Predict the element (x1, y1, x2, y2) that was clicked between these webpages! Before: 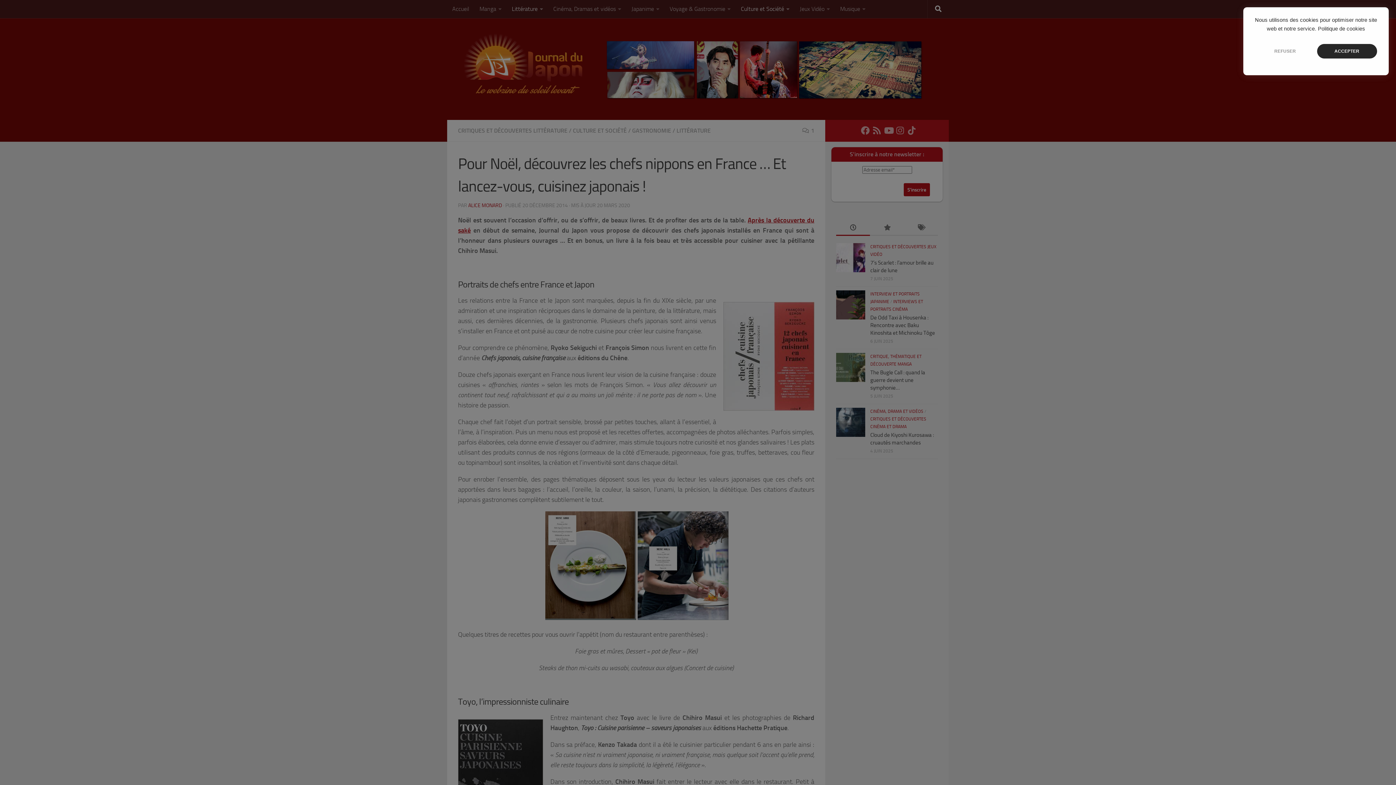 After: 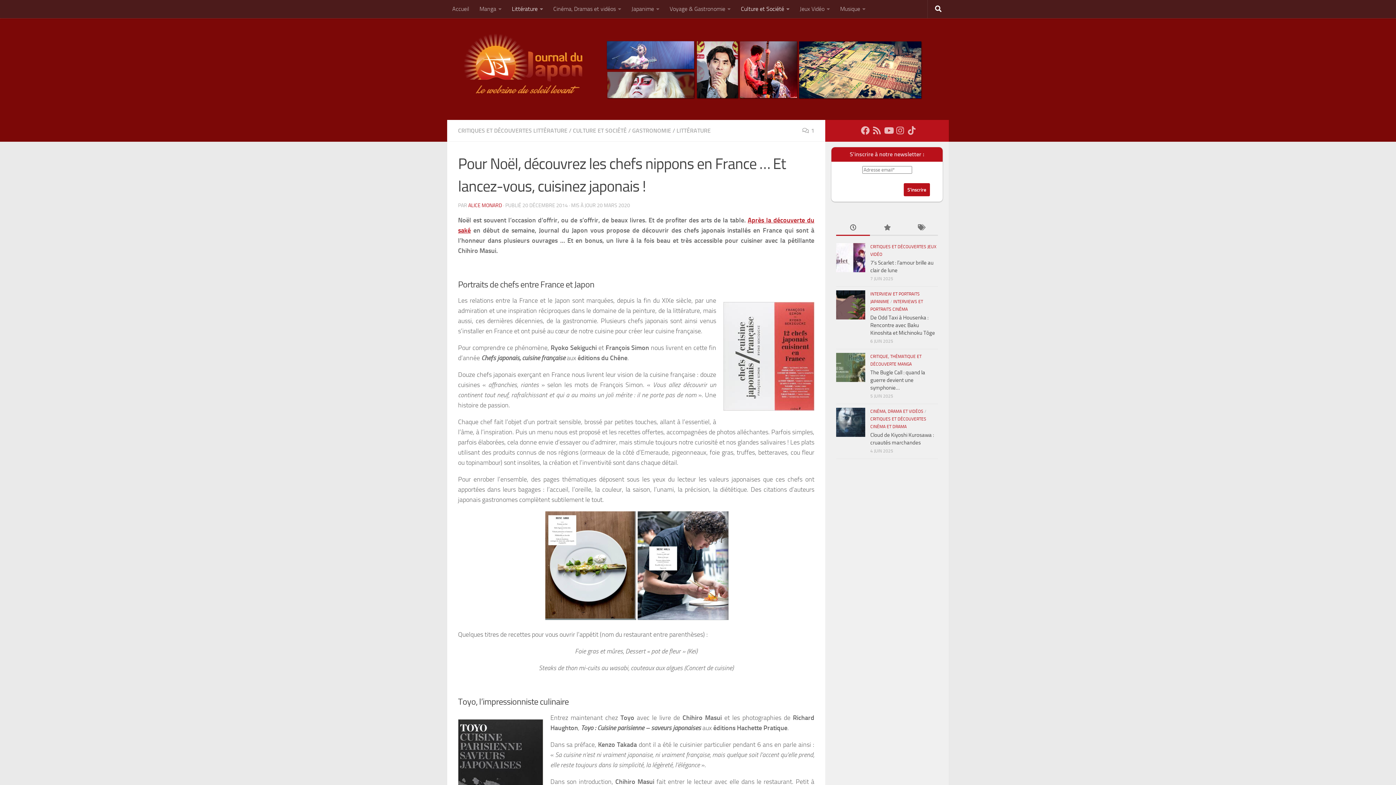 Action: bbox: (1255, 44, 1315, 58) label: REFUSER